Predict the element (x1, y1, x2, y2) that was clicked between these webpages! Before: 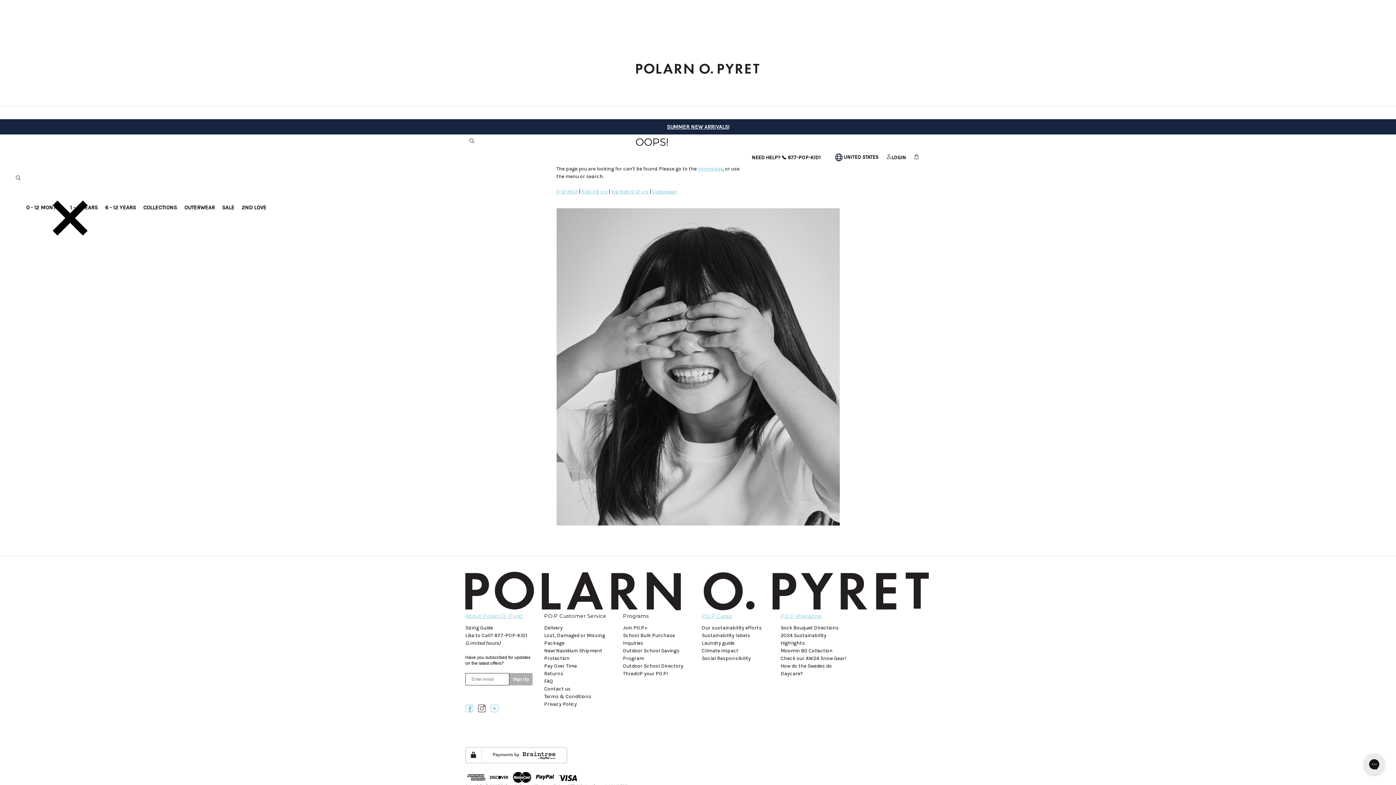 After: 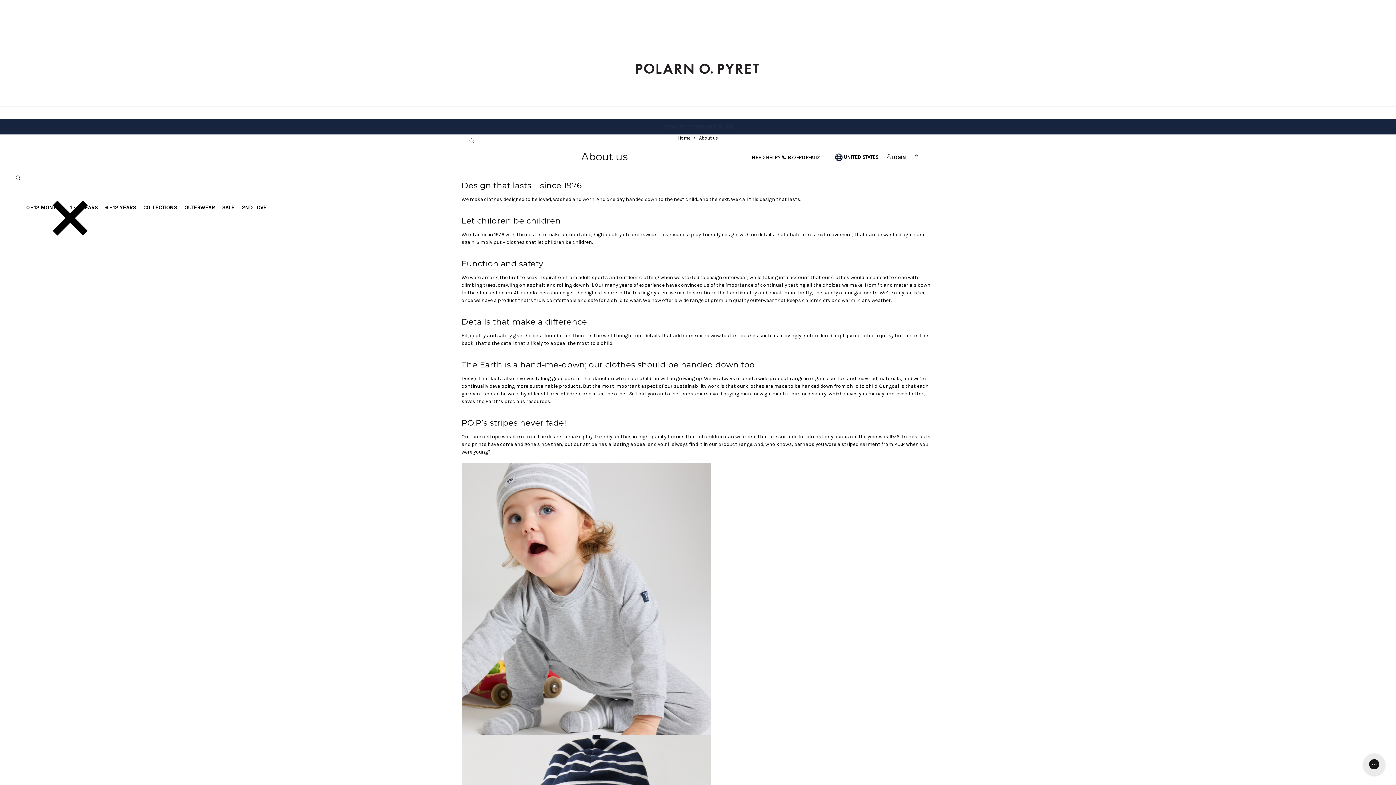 Action: label: About Polarn O. Pyret bbox: (465, 613, 523, 619)